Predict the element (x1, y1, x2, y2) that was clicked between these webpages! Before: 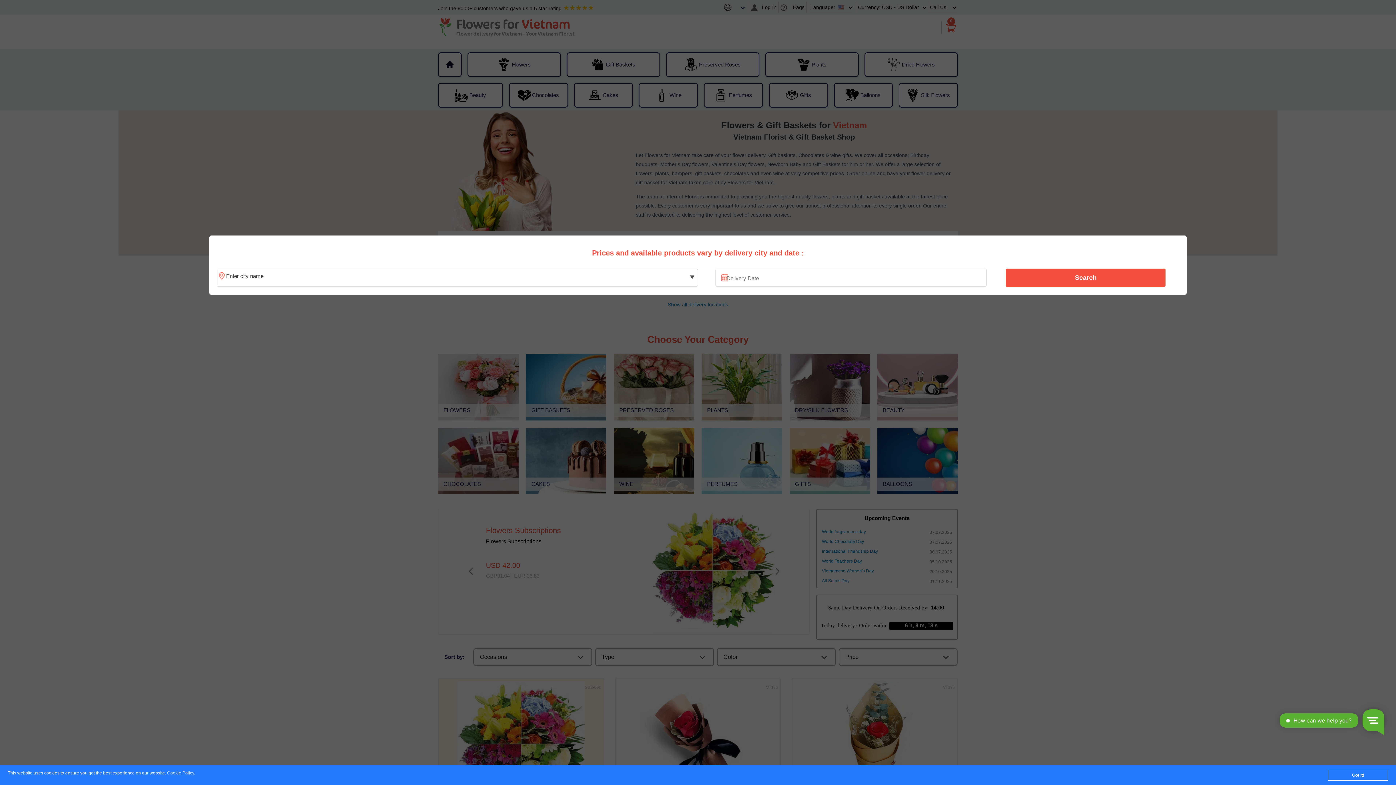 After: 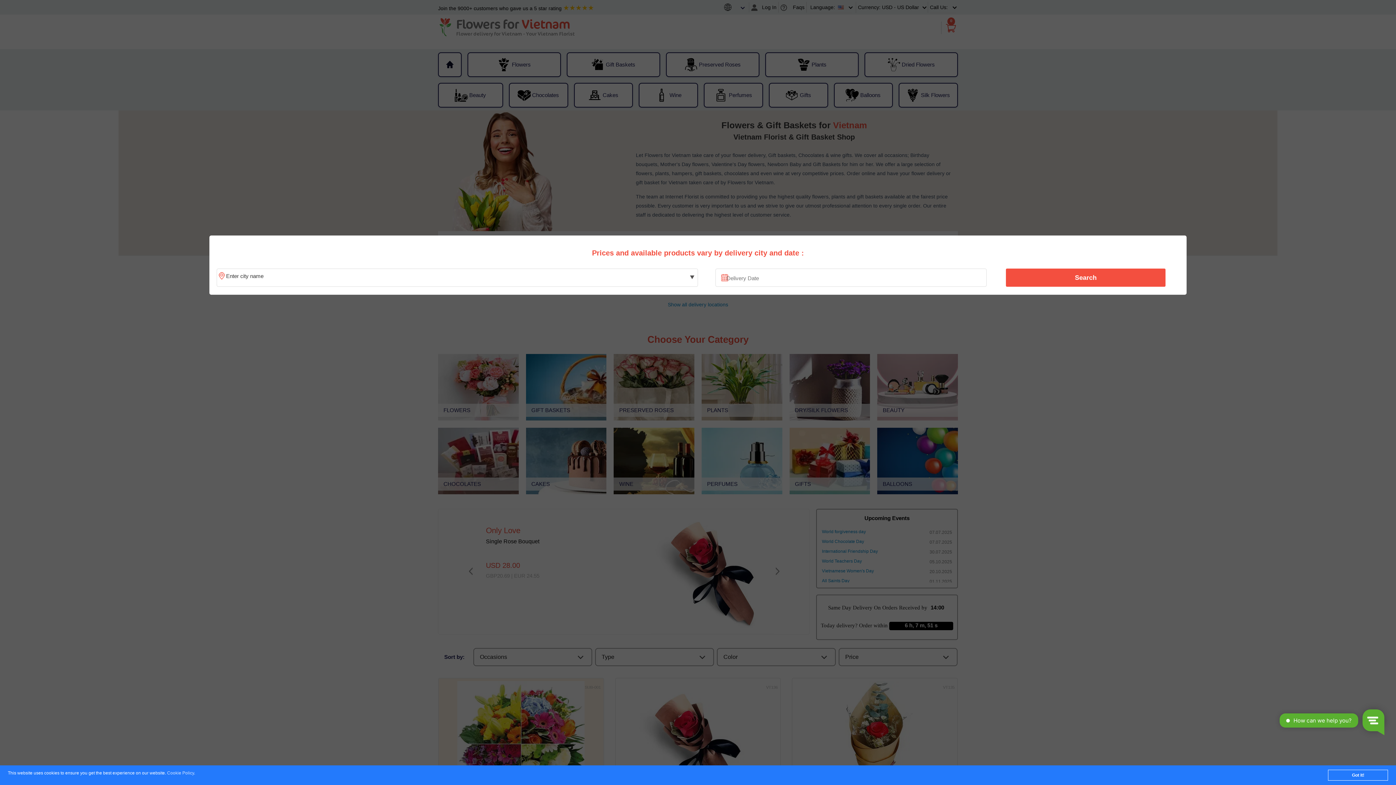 Action: bbox: (167, 771, 194, 776) label: Cookie Policy